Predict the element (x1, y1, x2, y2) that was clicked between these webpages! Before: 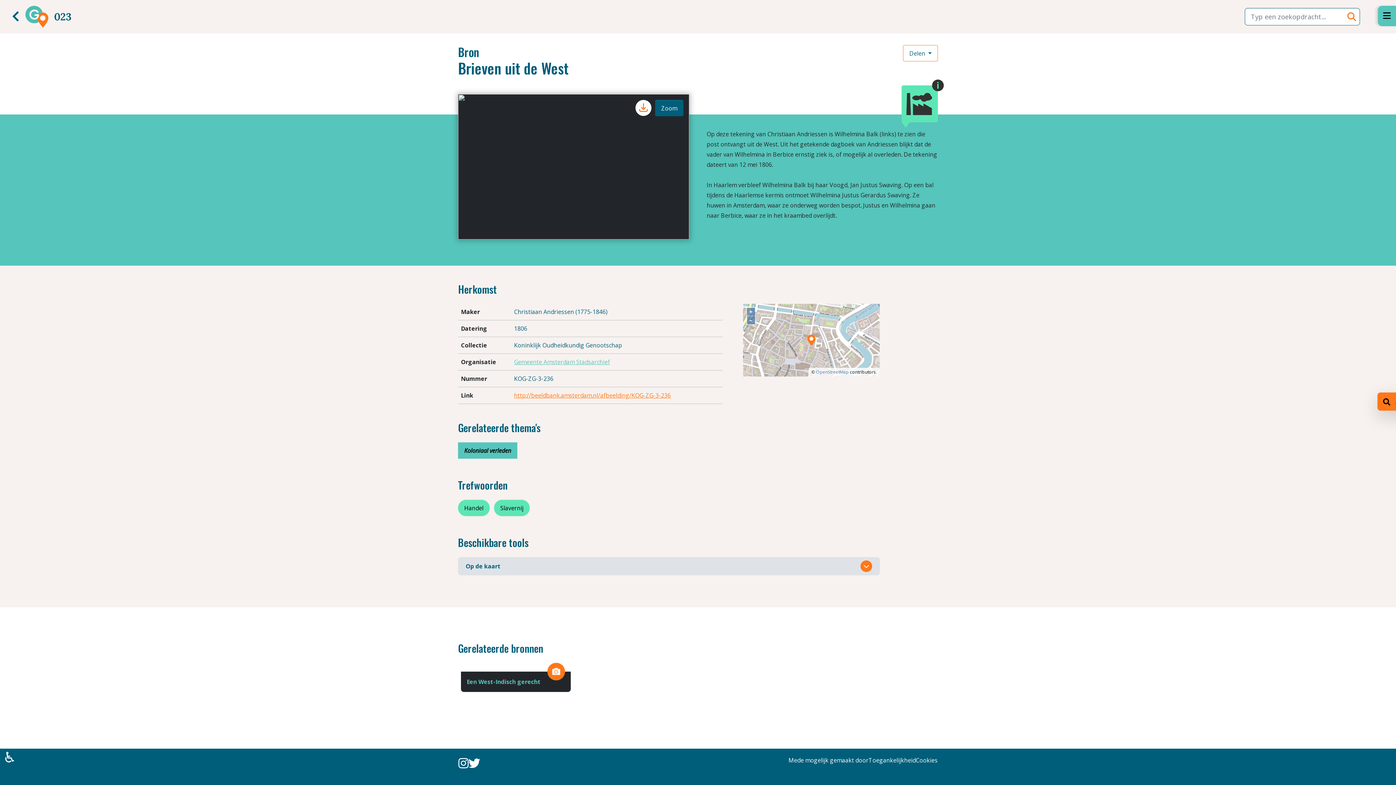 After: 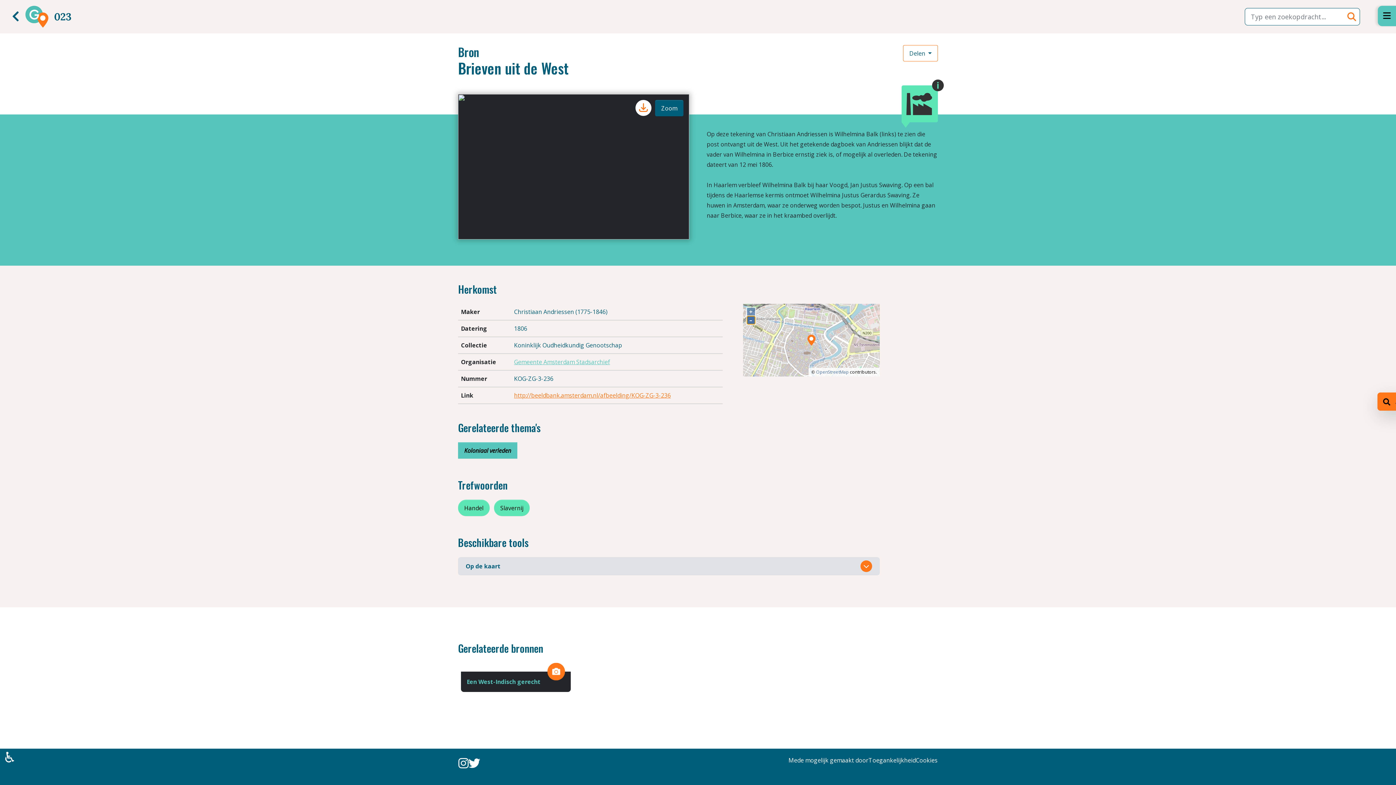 Action: label: – bbox: (747, 316, 755, 324)